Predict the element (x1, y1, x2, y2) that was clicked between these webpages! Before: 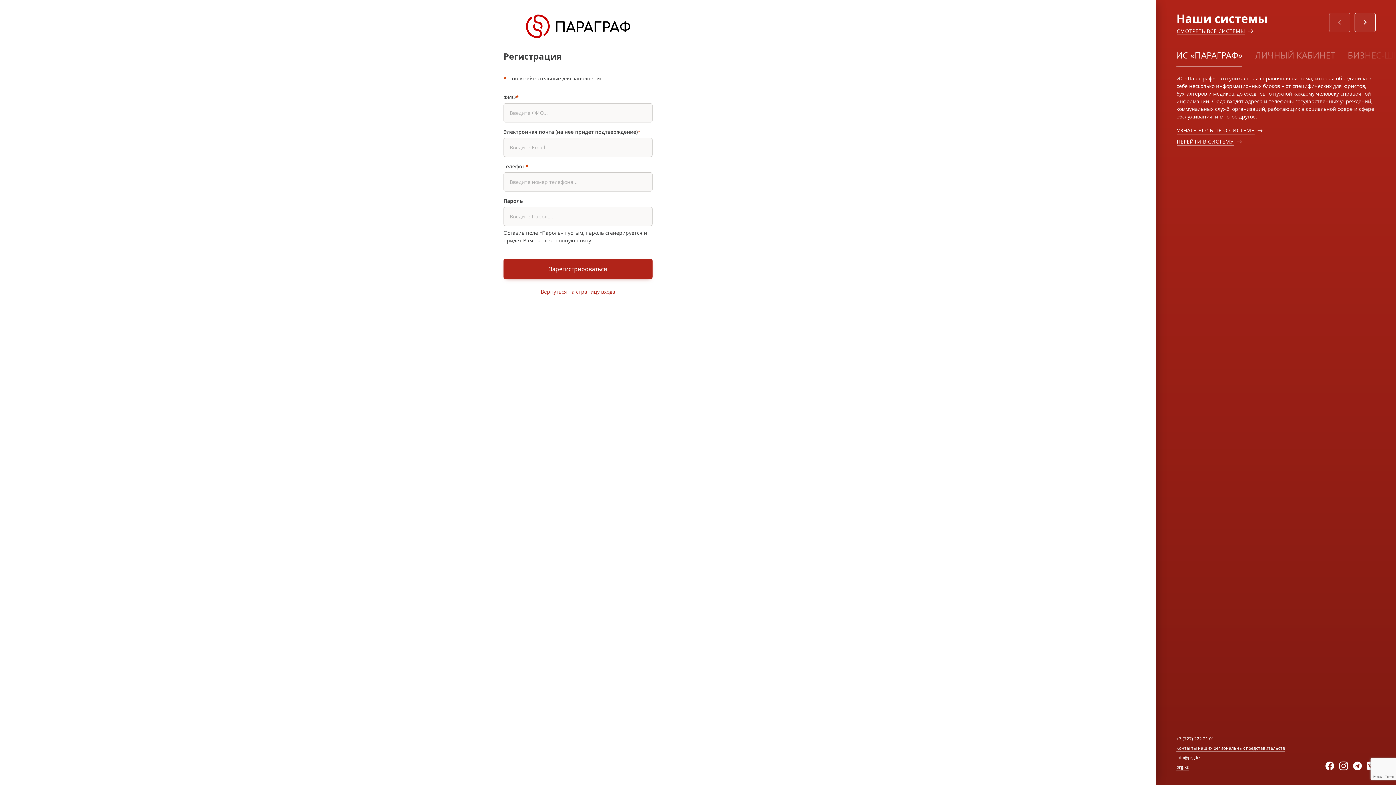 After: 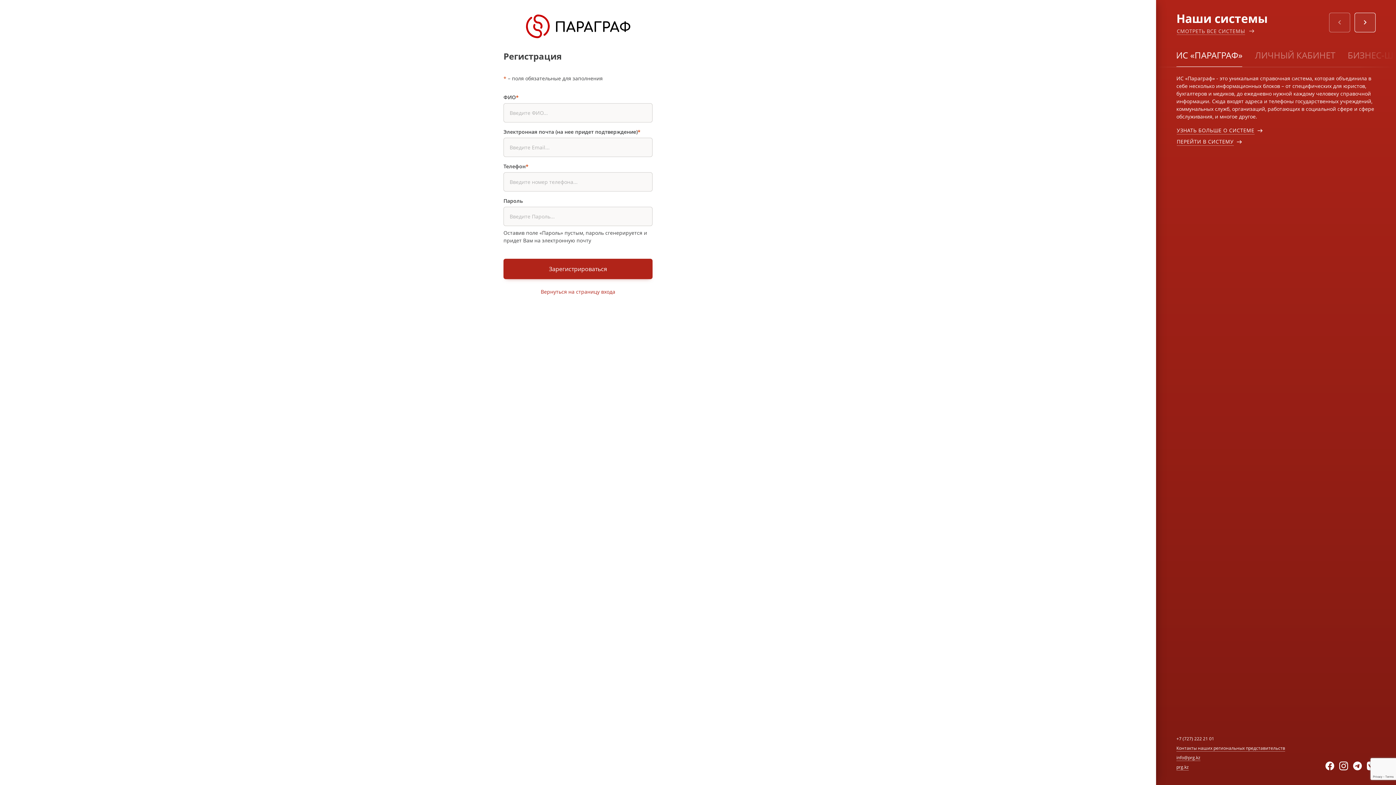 Action: bbox: (1176, 27, 1245, 34) label: СМОТРЕТЬ ВСЕ СИСТЕМЫ